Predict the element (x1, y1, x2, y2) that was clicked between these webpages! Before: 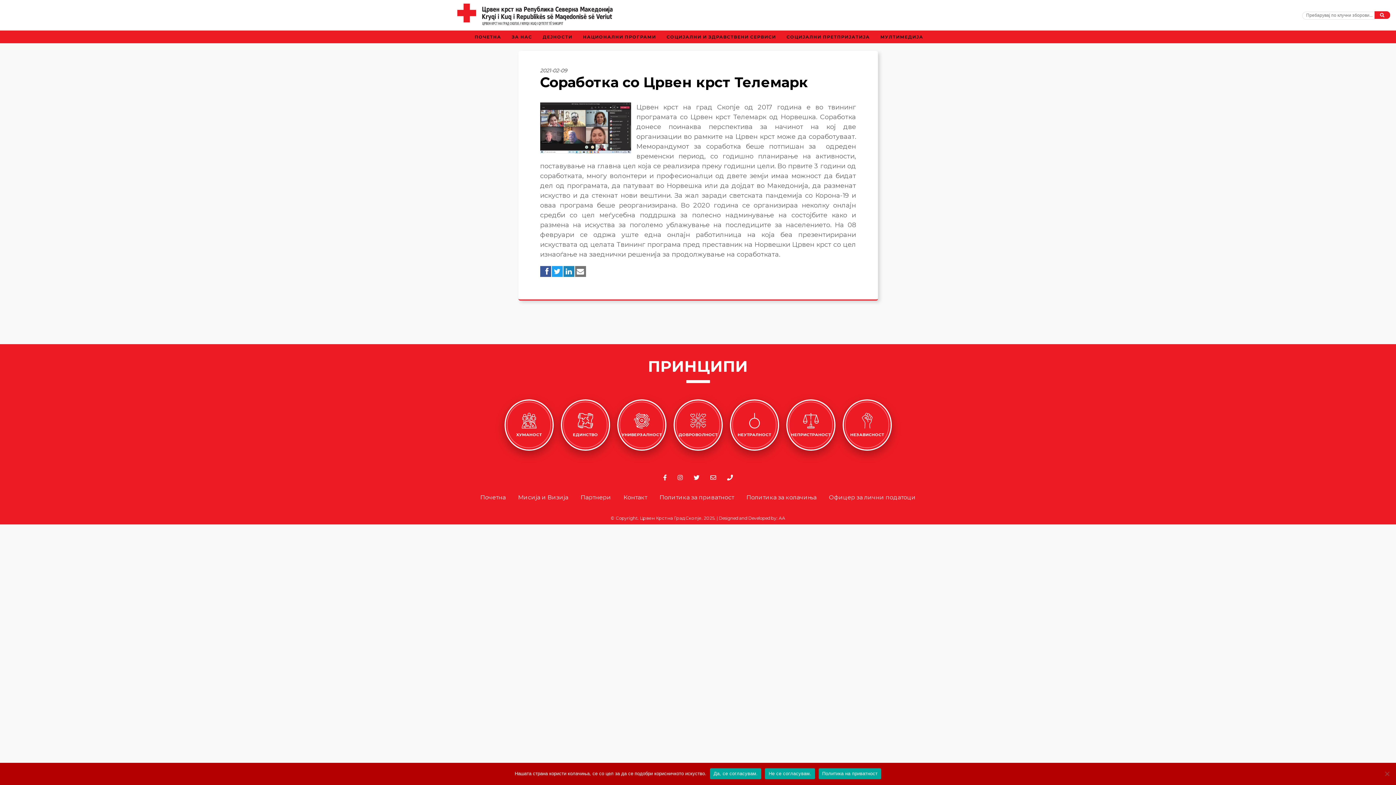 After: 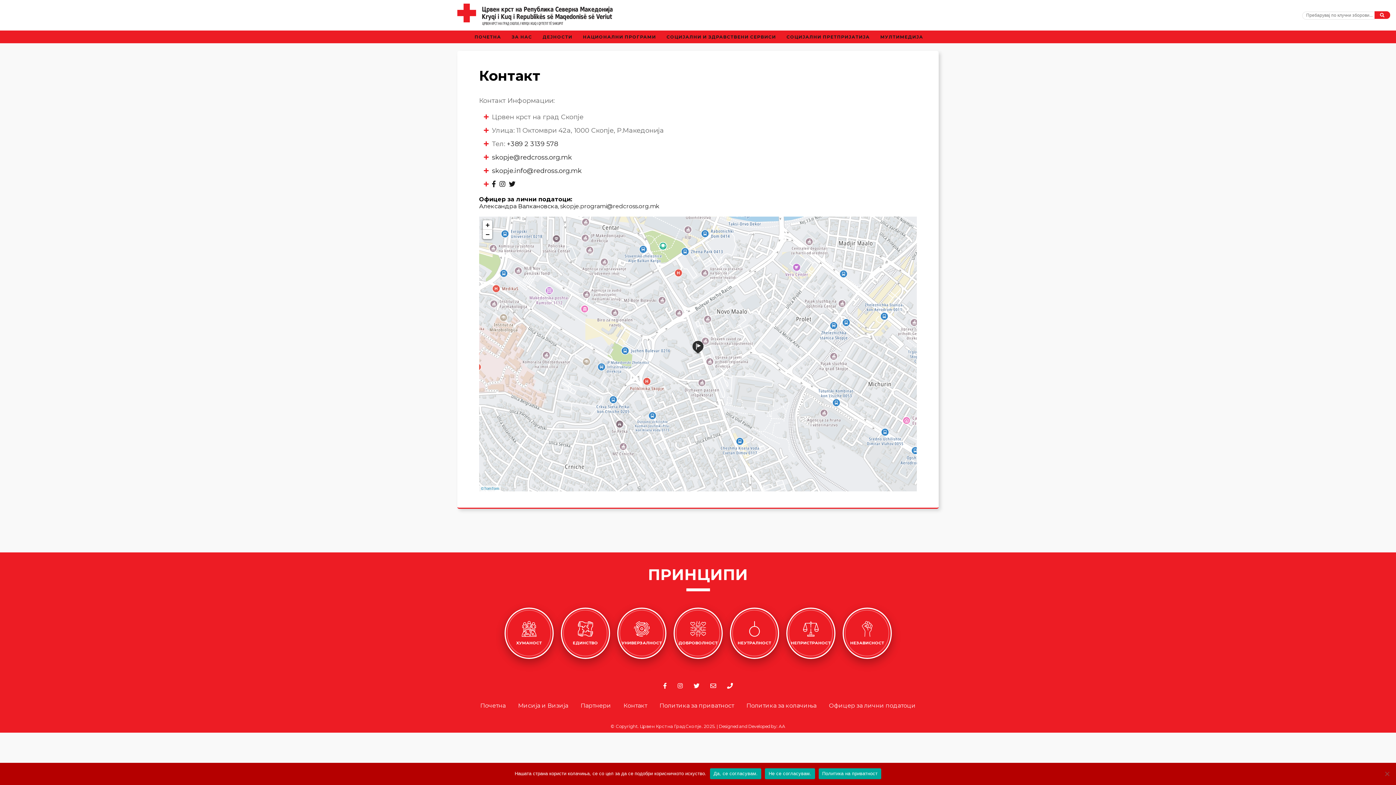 Action: bbox: (621, 492, 649, 502) label: Контакт